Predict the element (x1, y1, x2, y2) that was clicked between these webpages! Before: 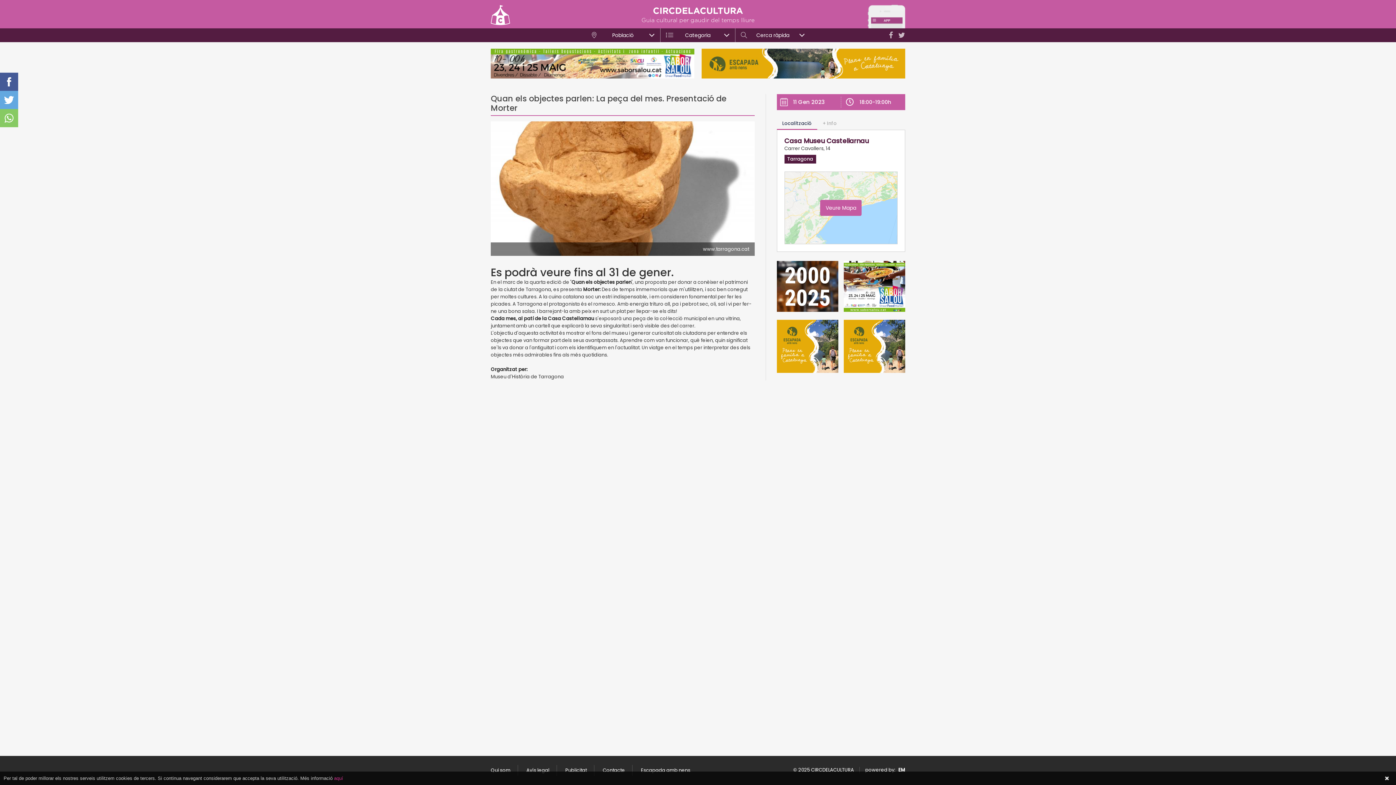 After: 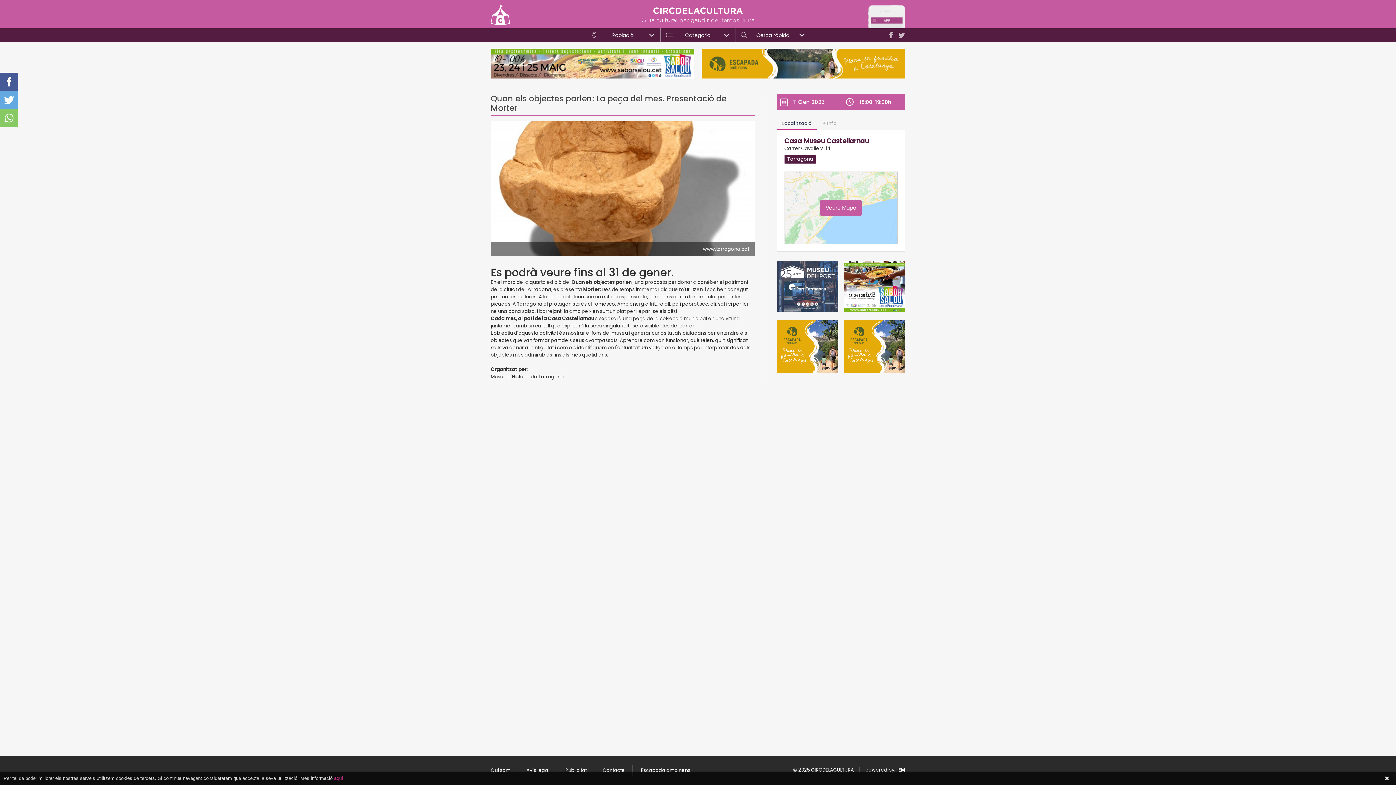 Action: bbox: (490, 59, 694, 66)